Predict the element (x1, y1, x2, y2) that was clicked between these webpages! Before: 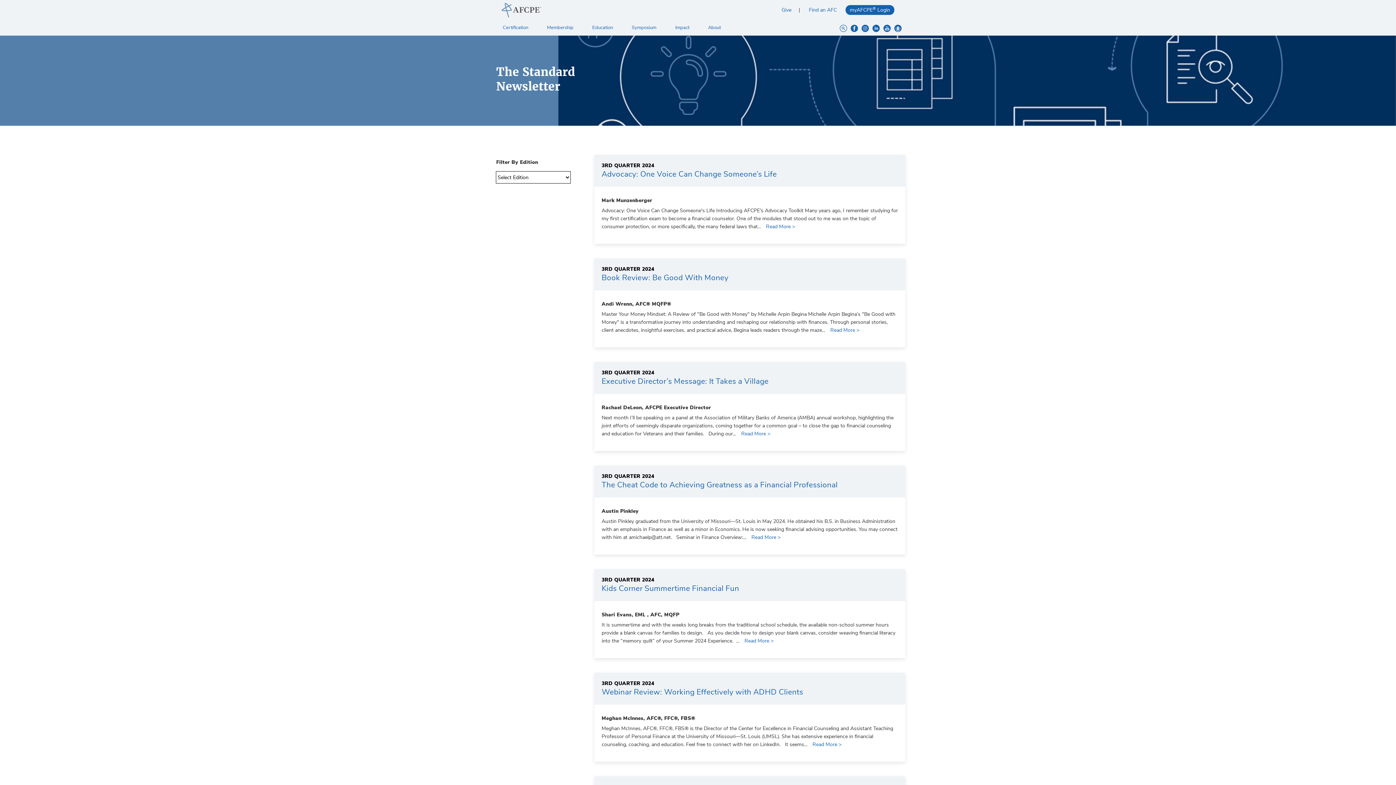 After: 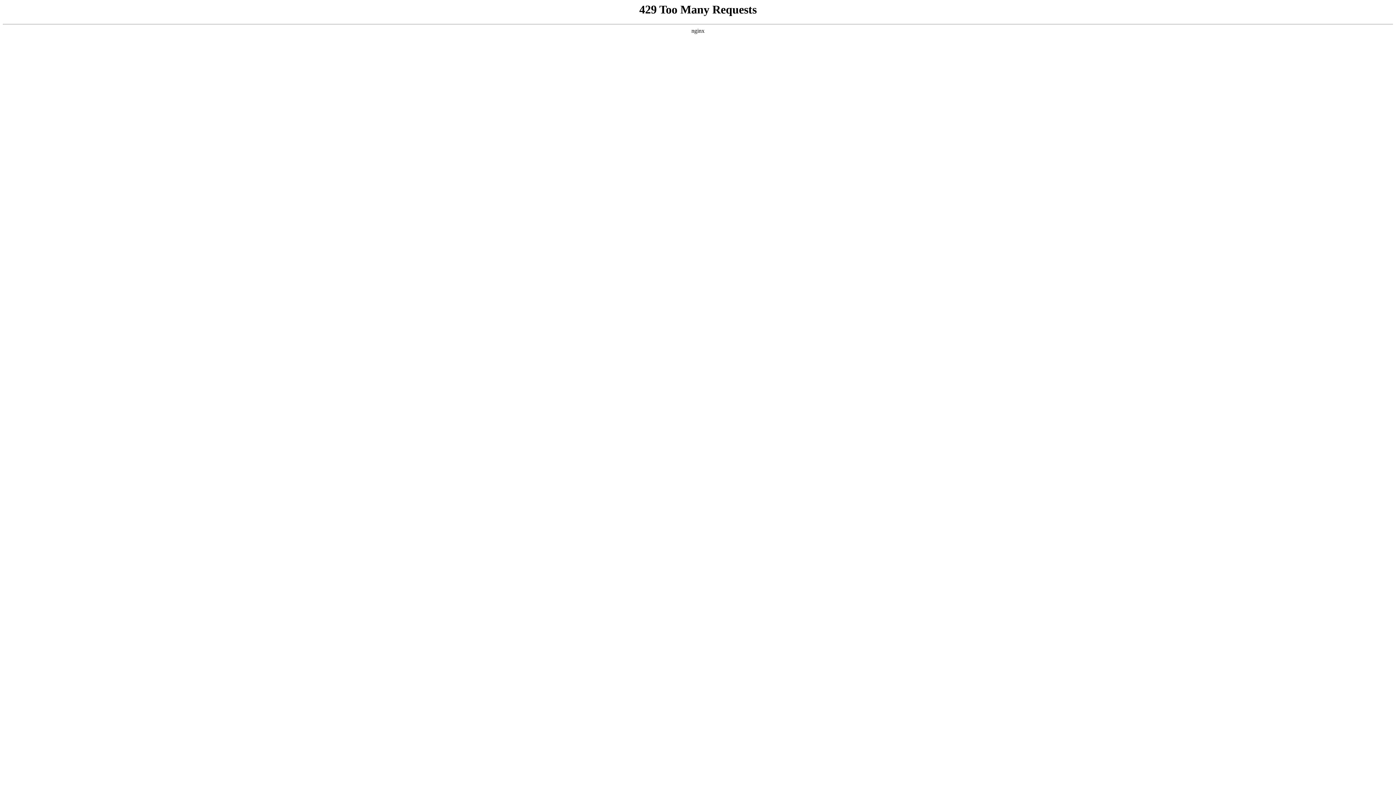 Action: bbox: (751, 534, 780, 541) label: Read More >